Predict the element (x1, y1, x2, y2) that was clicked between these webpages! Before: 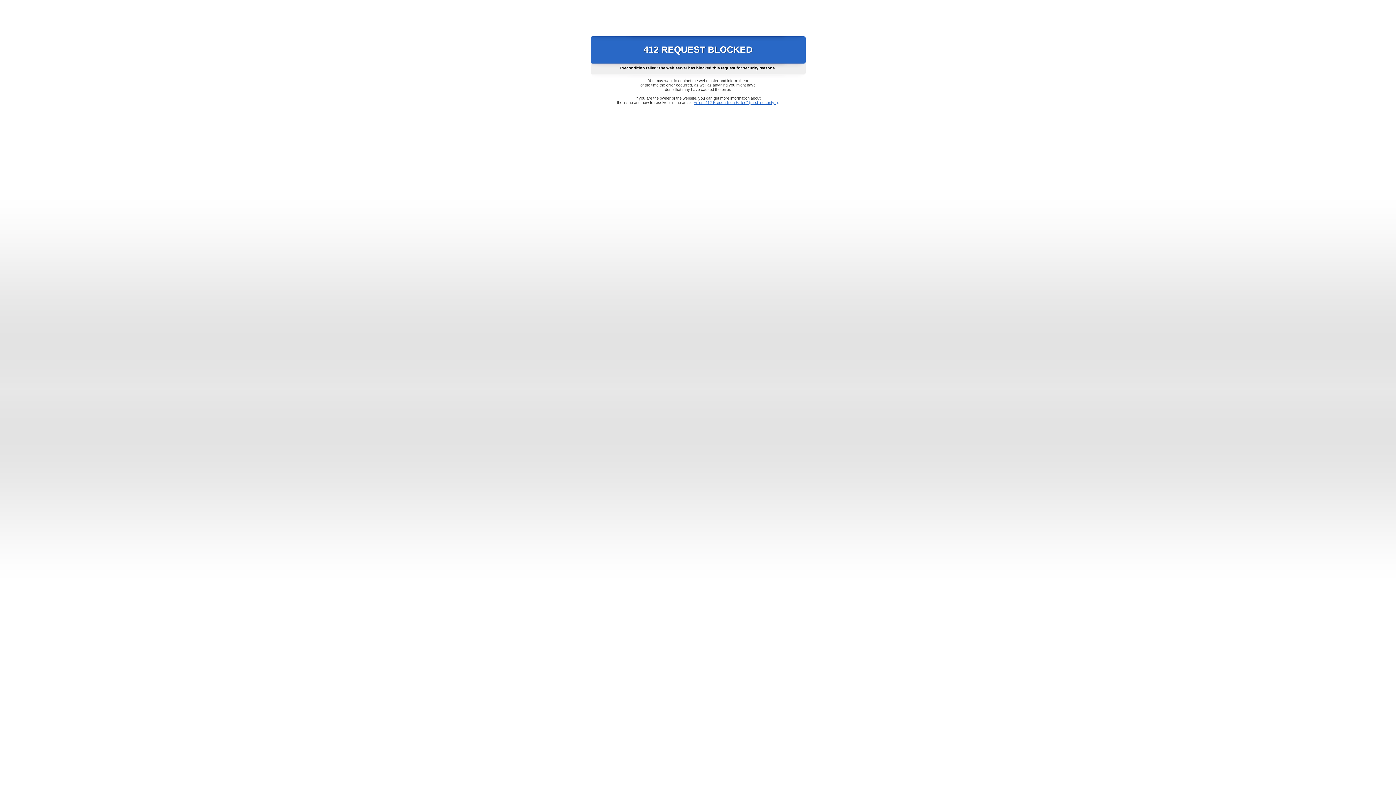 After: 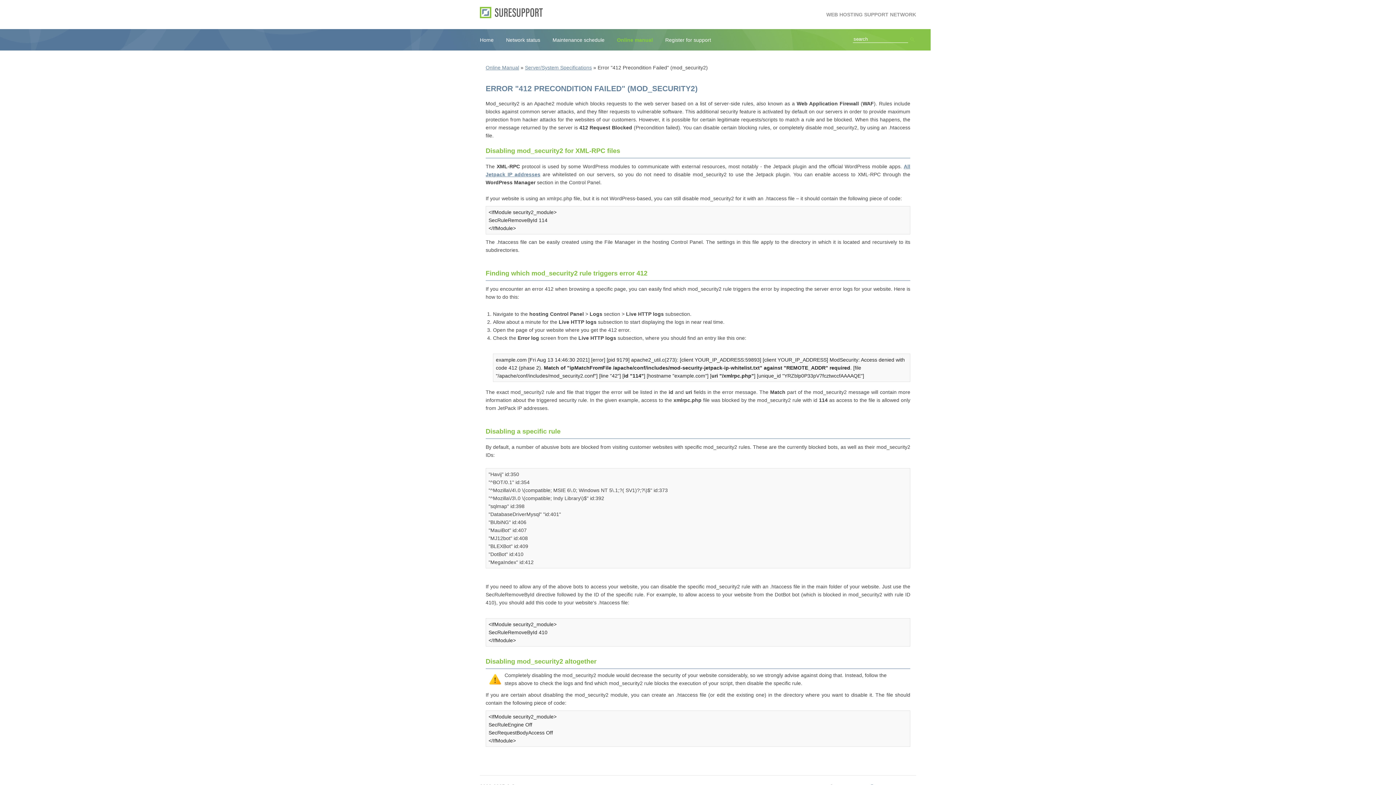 Action: bbox: (693, 100, 778, 104) label: Error "412 Precondition Failed" (mod_security2)